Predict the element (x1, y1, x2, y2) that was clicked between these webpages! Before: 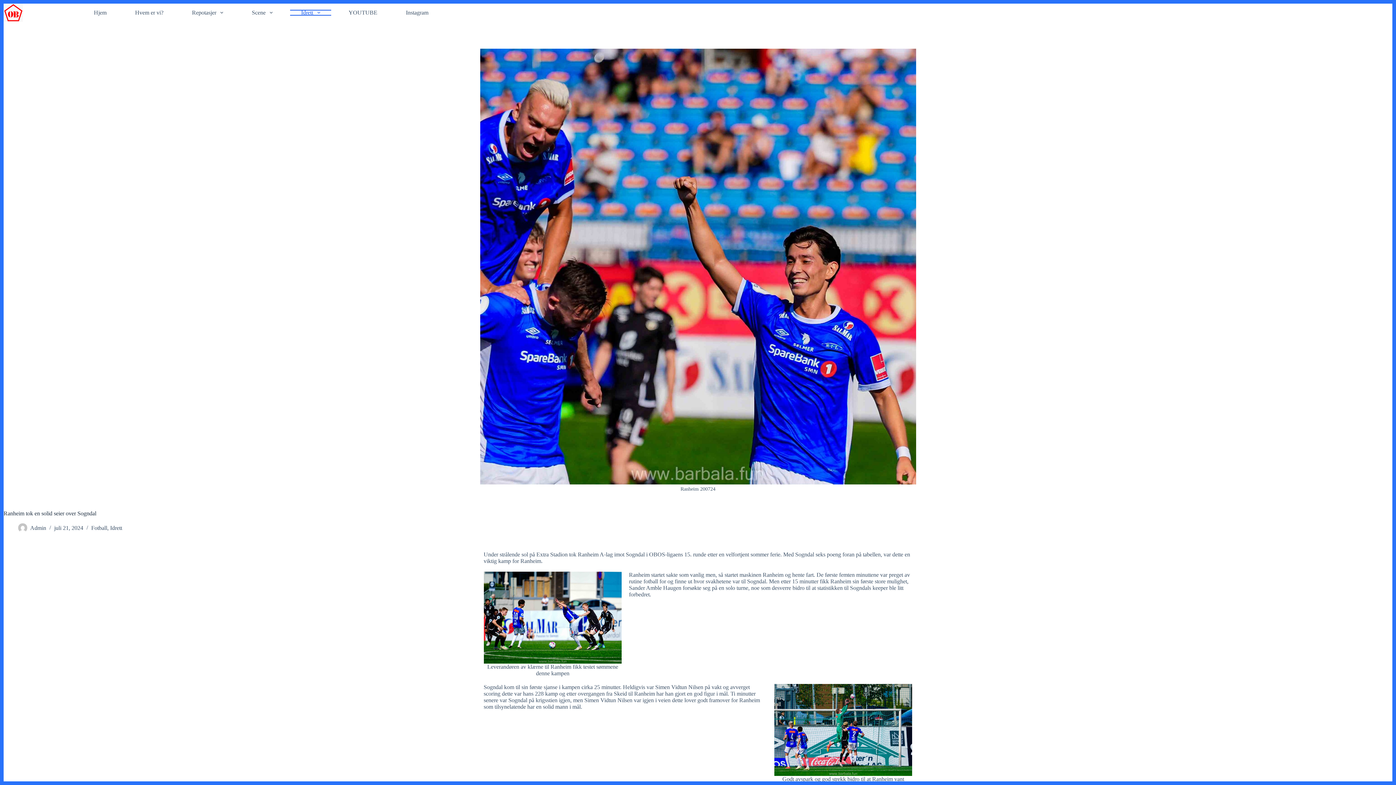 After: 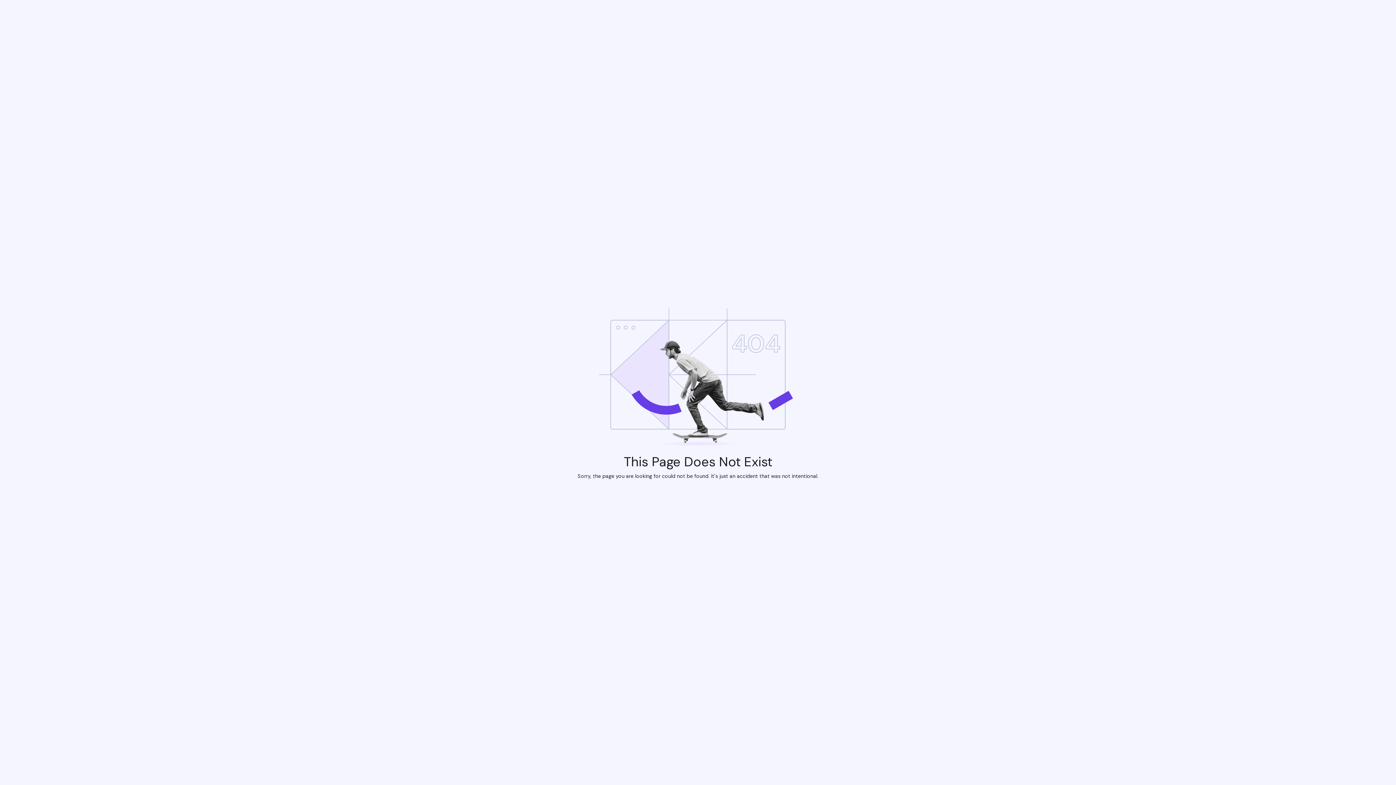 Action: bbox: (18, 523, 27, 532)